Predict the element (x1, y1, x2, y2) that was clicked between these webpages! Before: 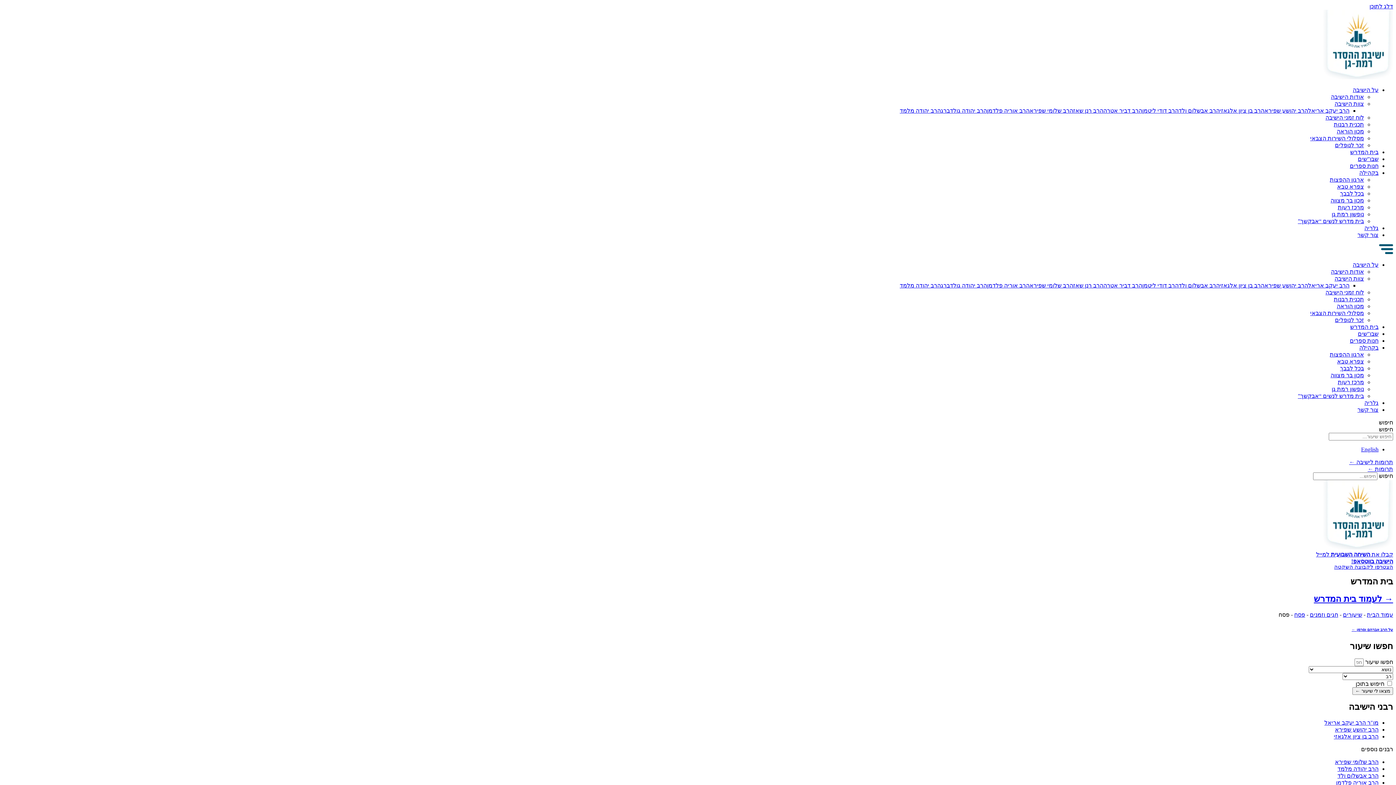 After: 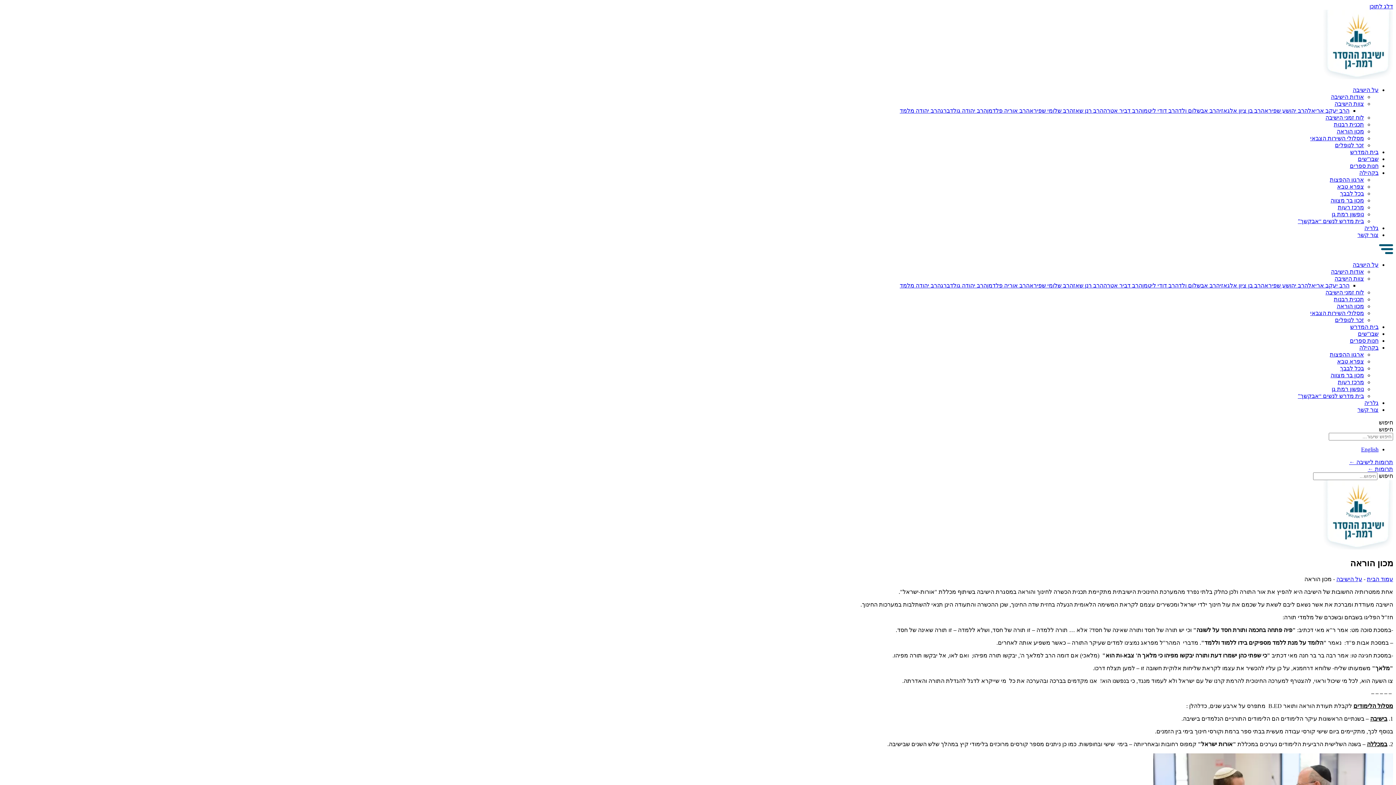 Action: bbox: (1337, 303, 1364, 309) label: מכון הוראה